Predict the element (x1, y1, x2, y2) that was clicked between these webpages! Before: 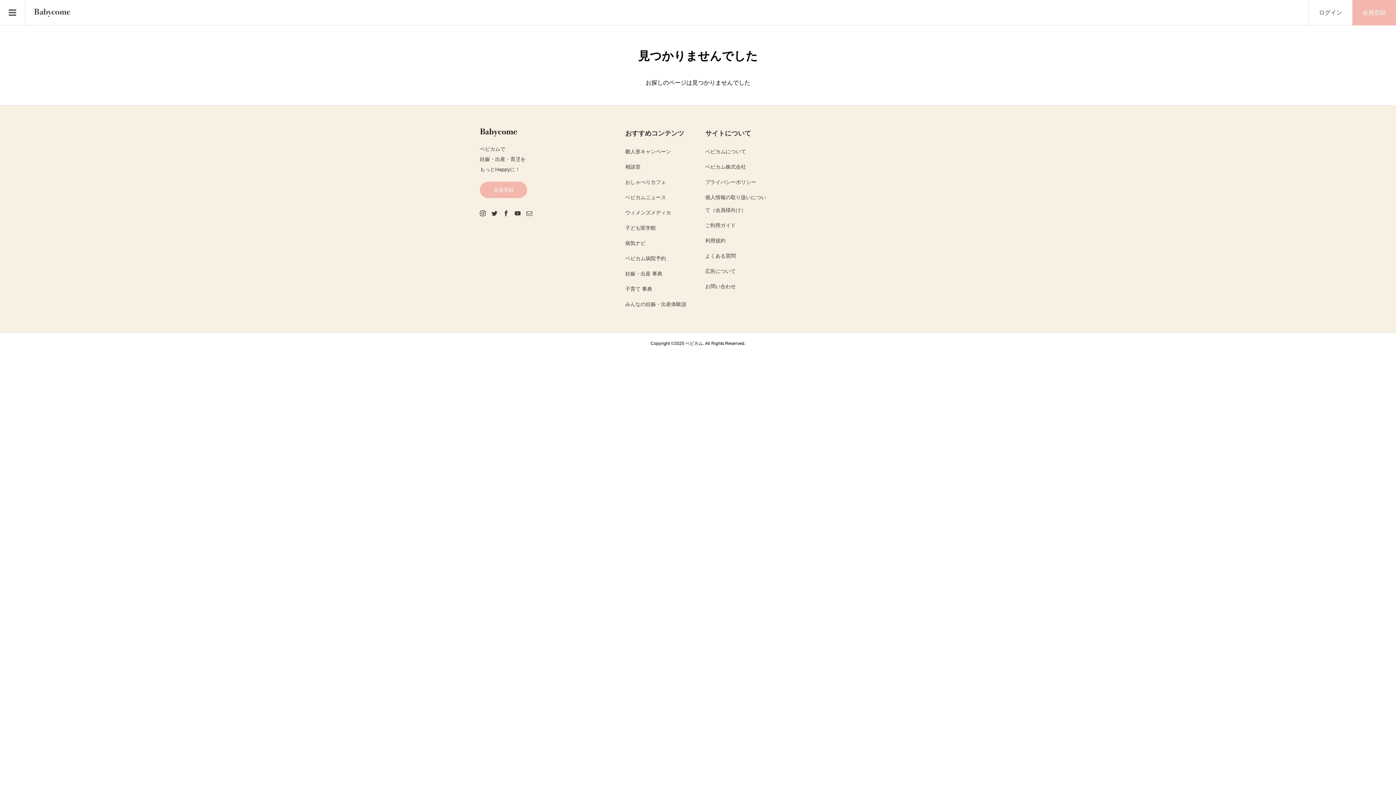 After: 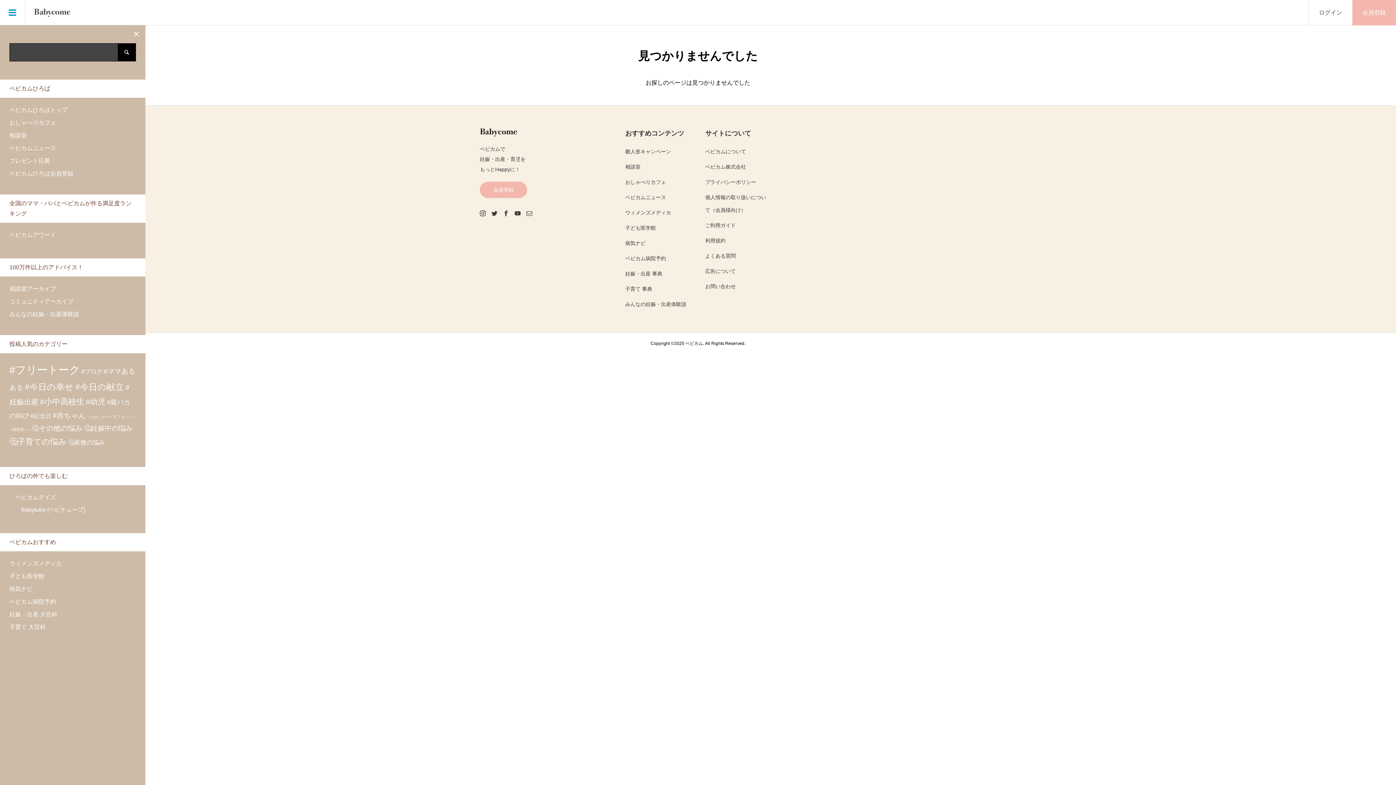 Action: bbox: (0, 0, 25, 25)